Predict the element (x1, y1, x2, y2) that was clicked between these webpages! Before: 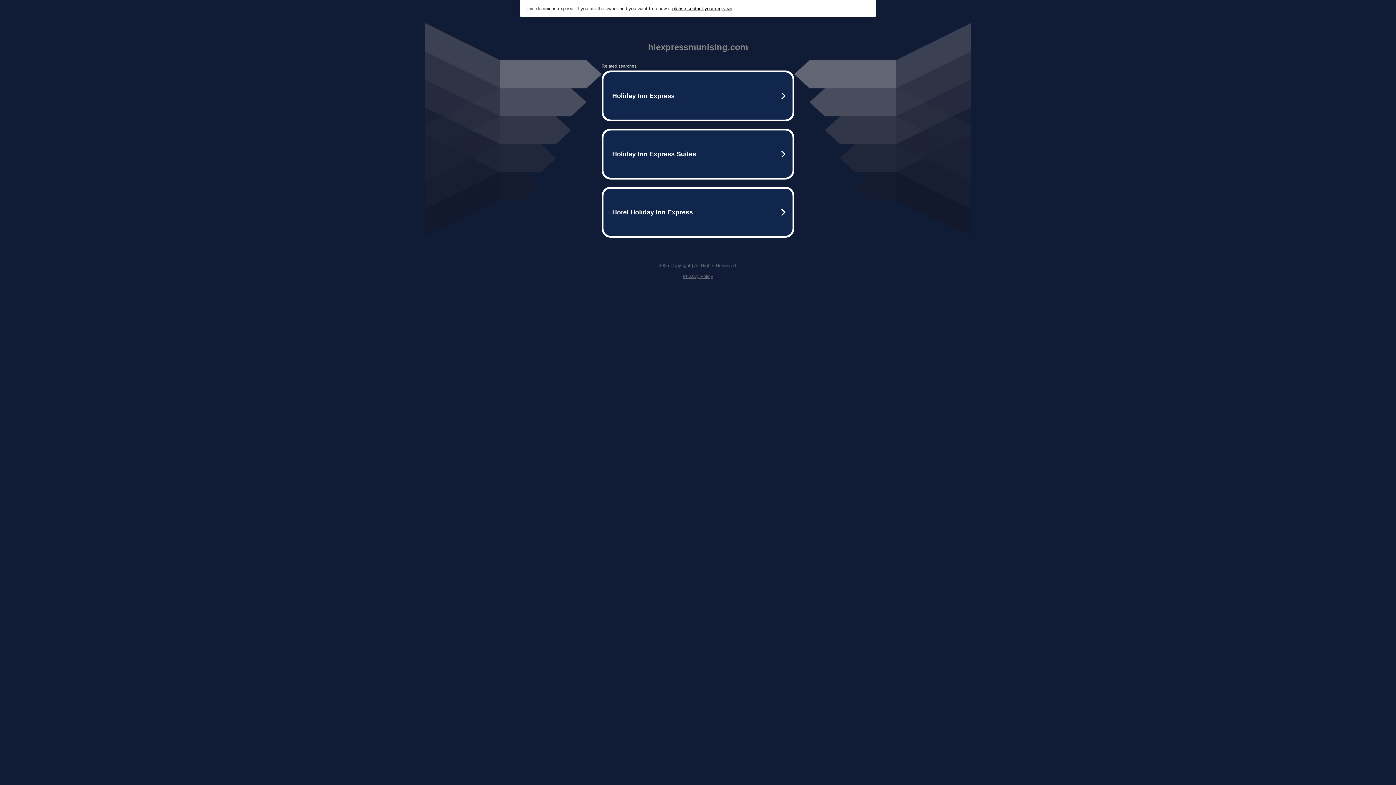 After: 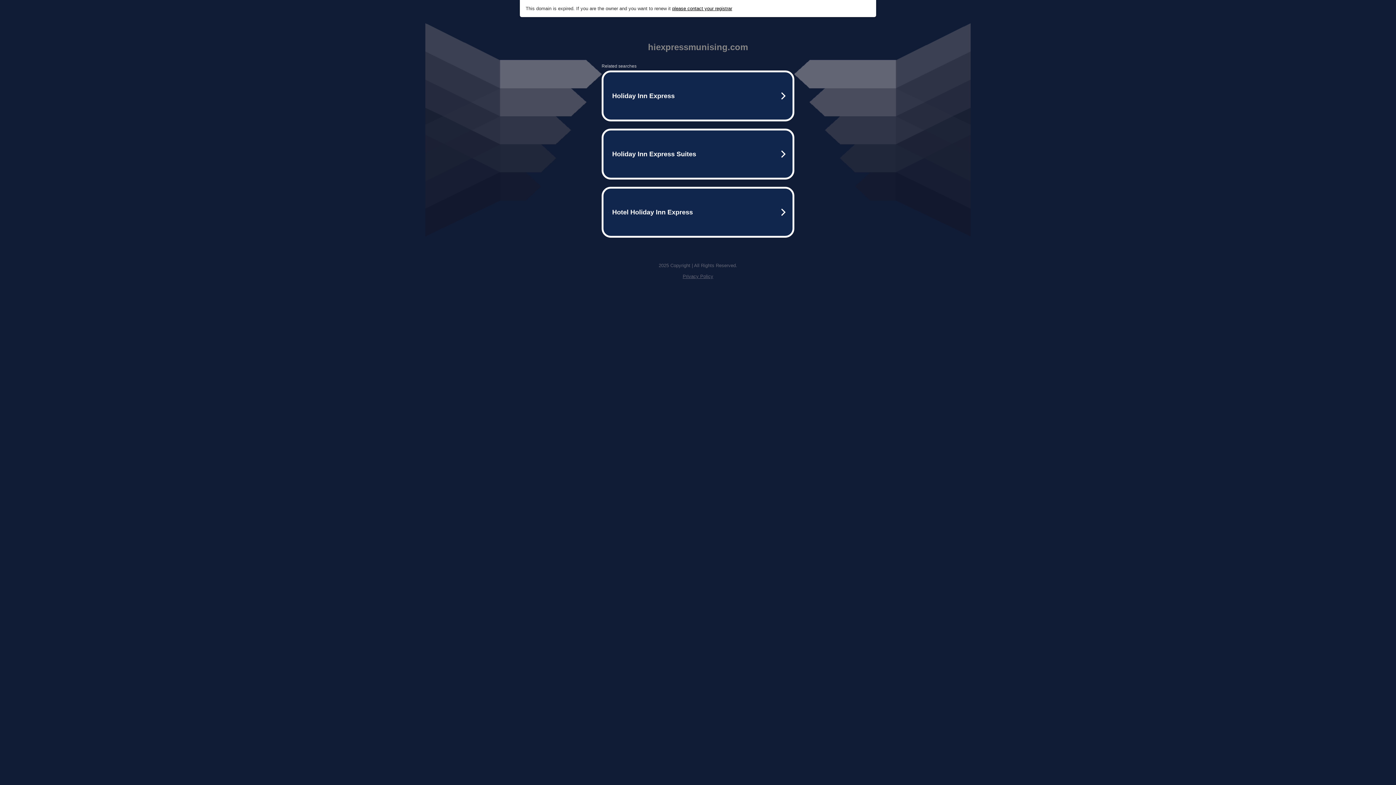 Action: label: please contact your registrar bbox: (672, 5, 732, 11)